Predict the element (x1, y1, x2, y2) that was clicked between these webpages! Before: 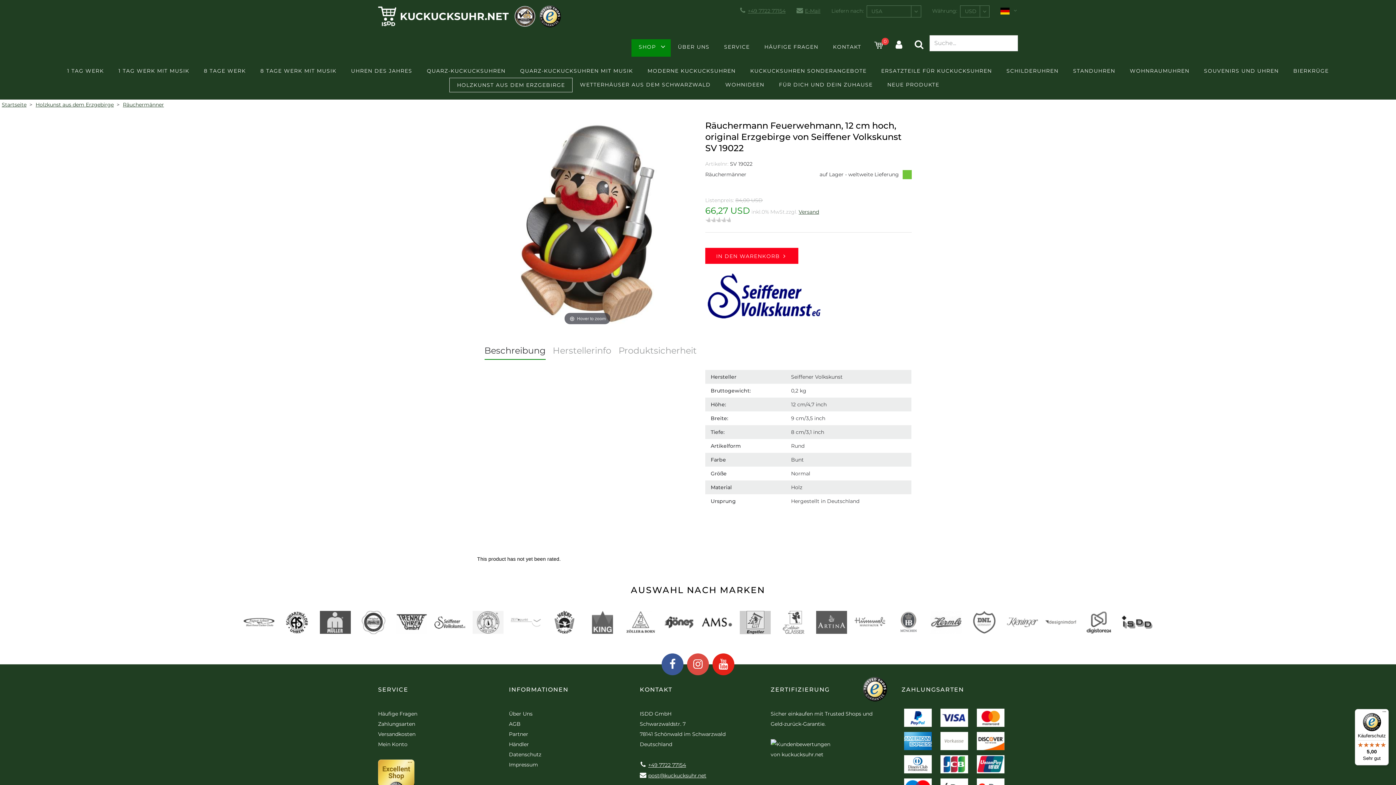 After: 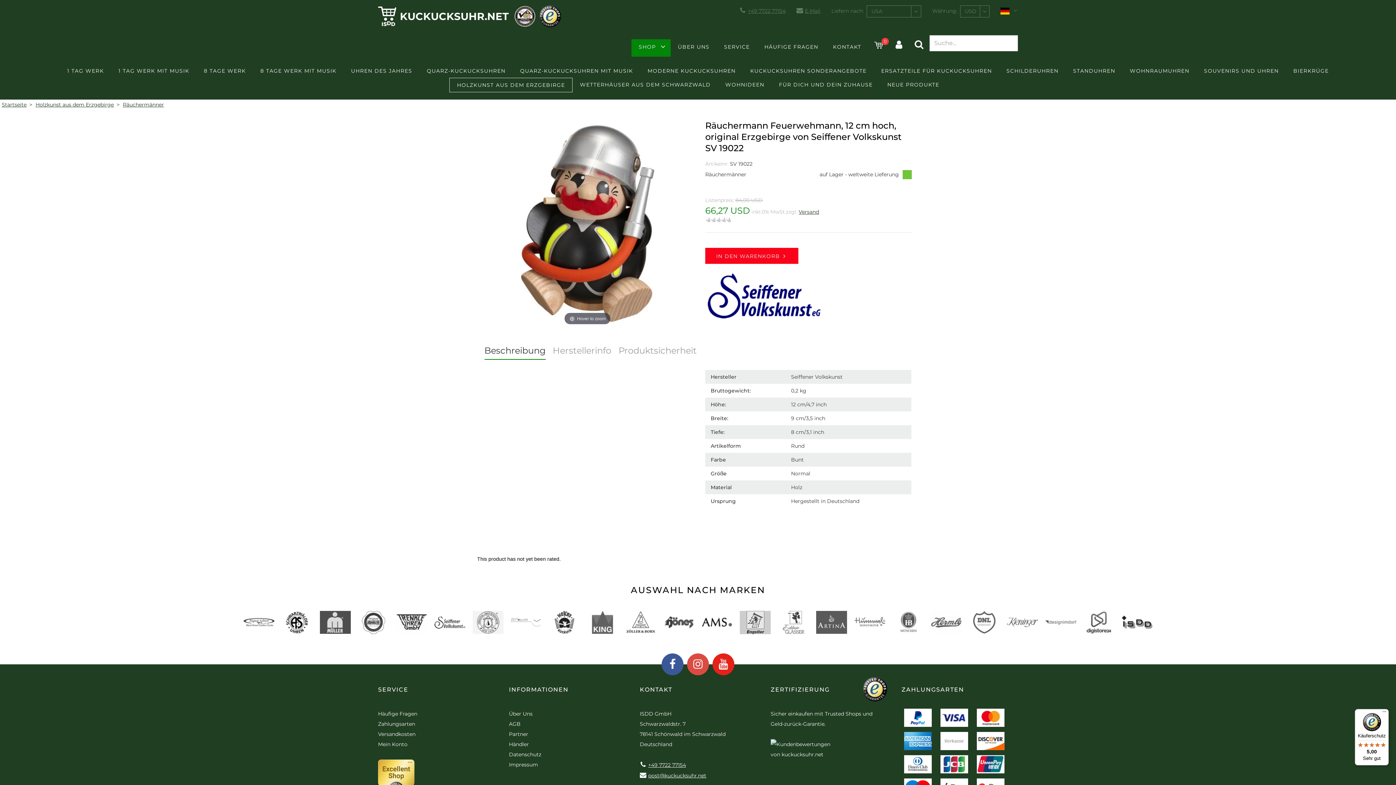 Action: bbox: (1355, 709, 1389, 765) label: Käuferschutz

5,00

Sehr gut